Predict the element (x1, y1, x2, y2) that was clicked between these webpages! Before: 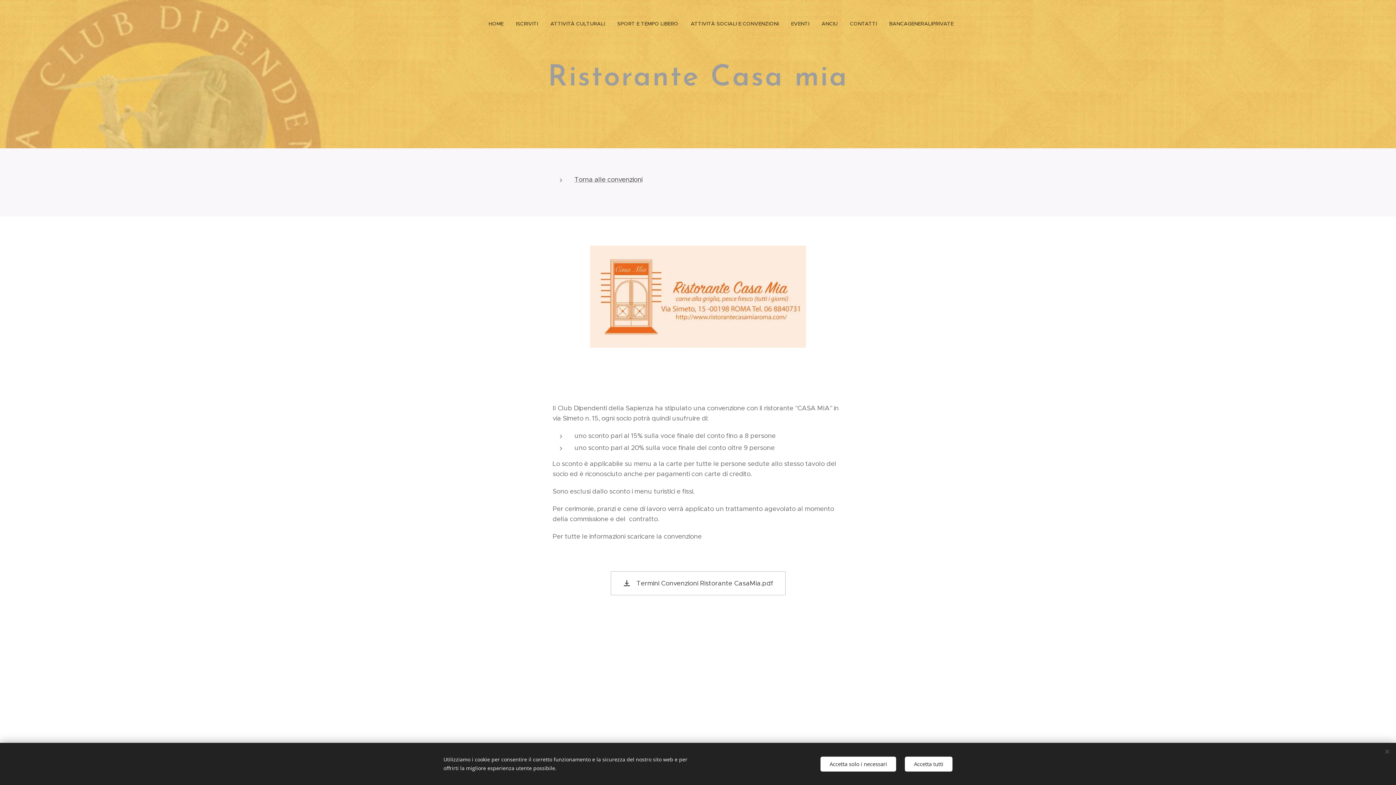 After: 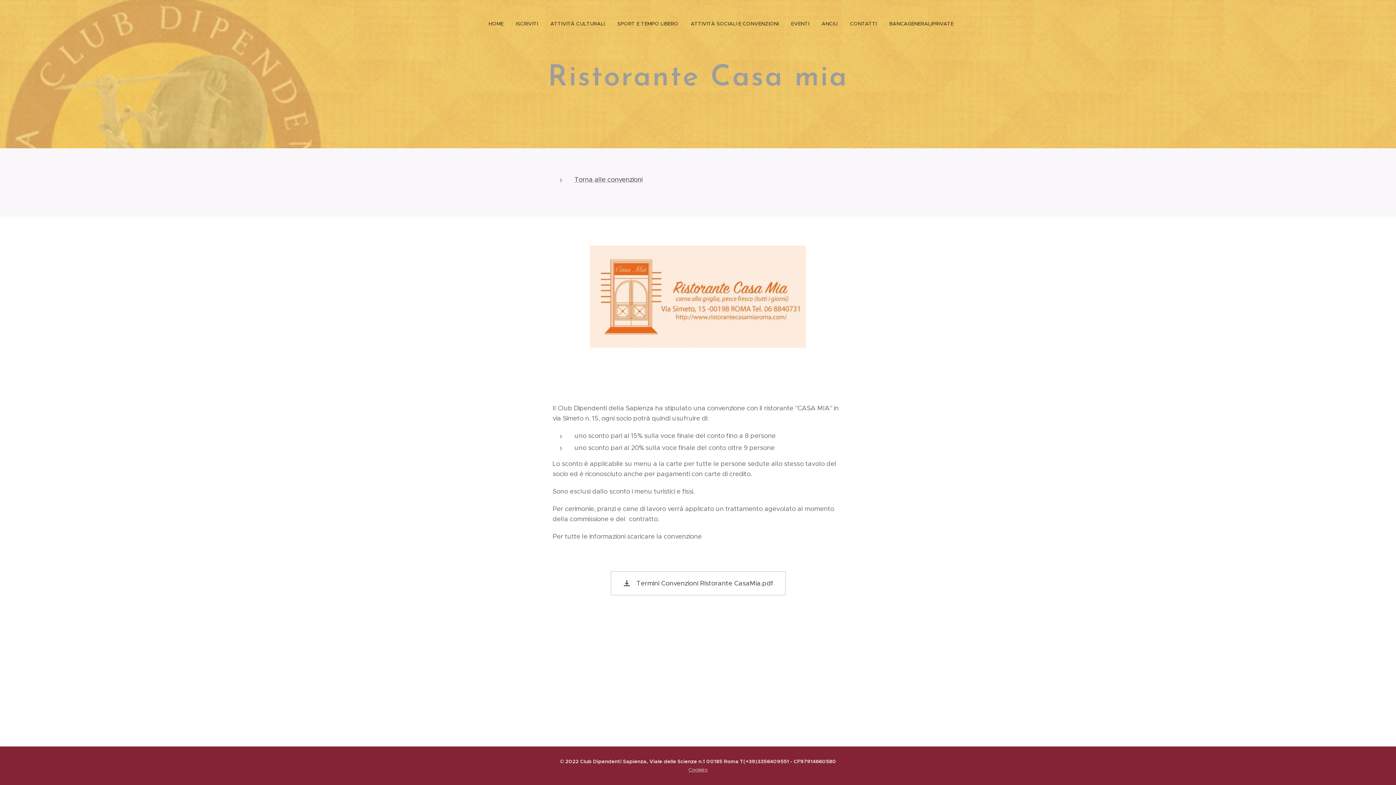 Action: bbox: (905, 756, 952, 771) label: Accetta tutti